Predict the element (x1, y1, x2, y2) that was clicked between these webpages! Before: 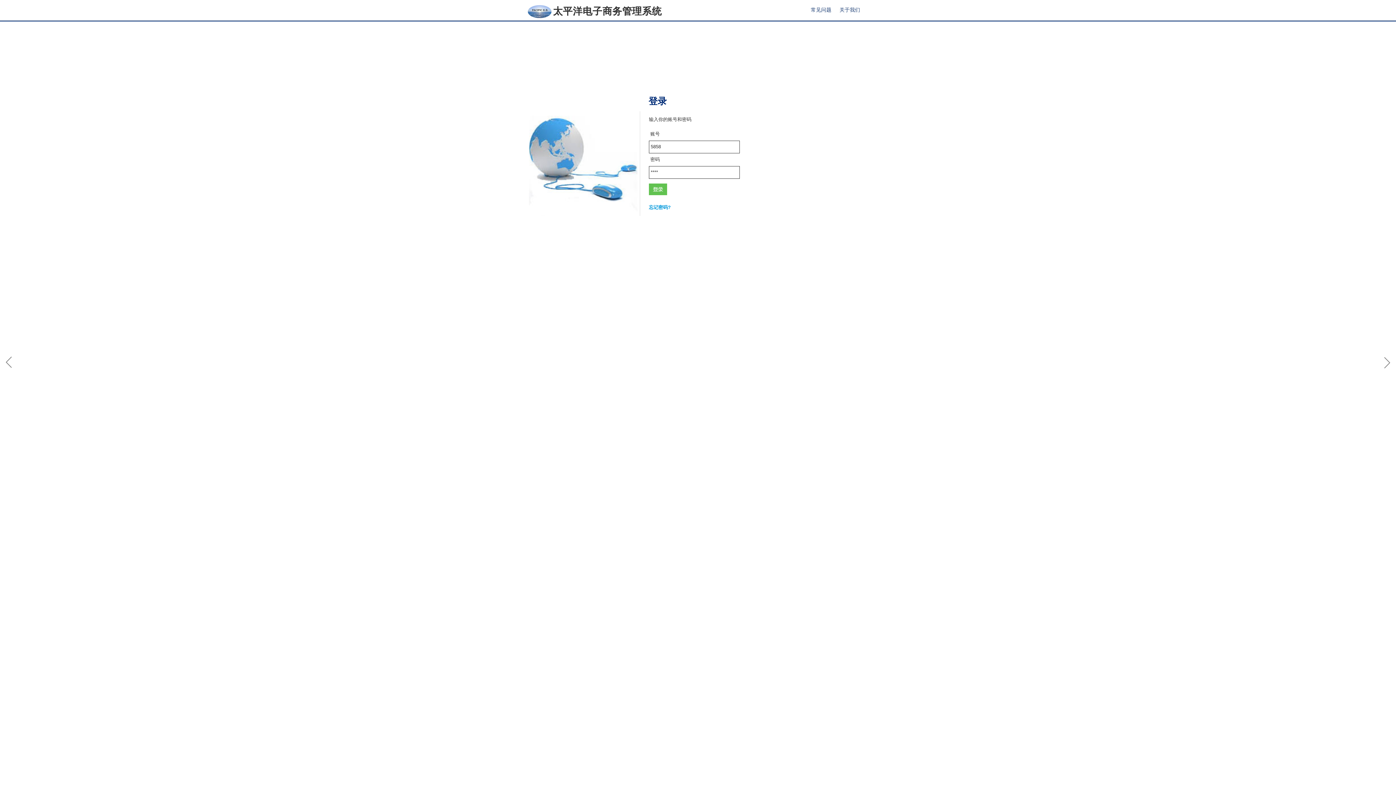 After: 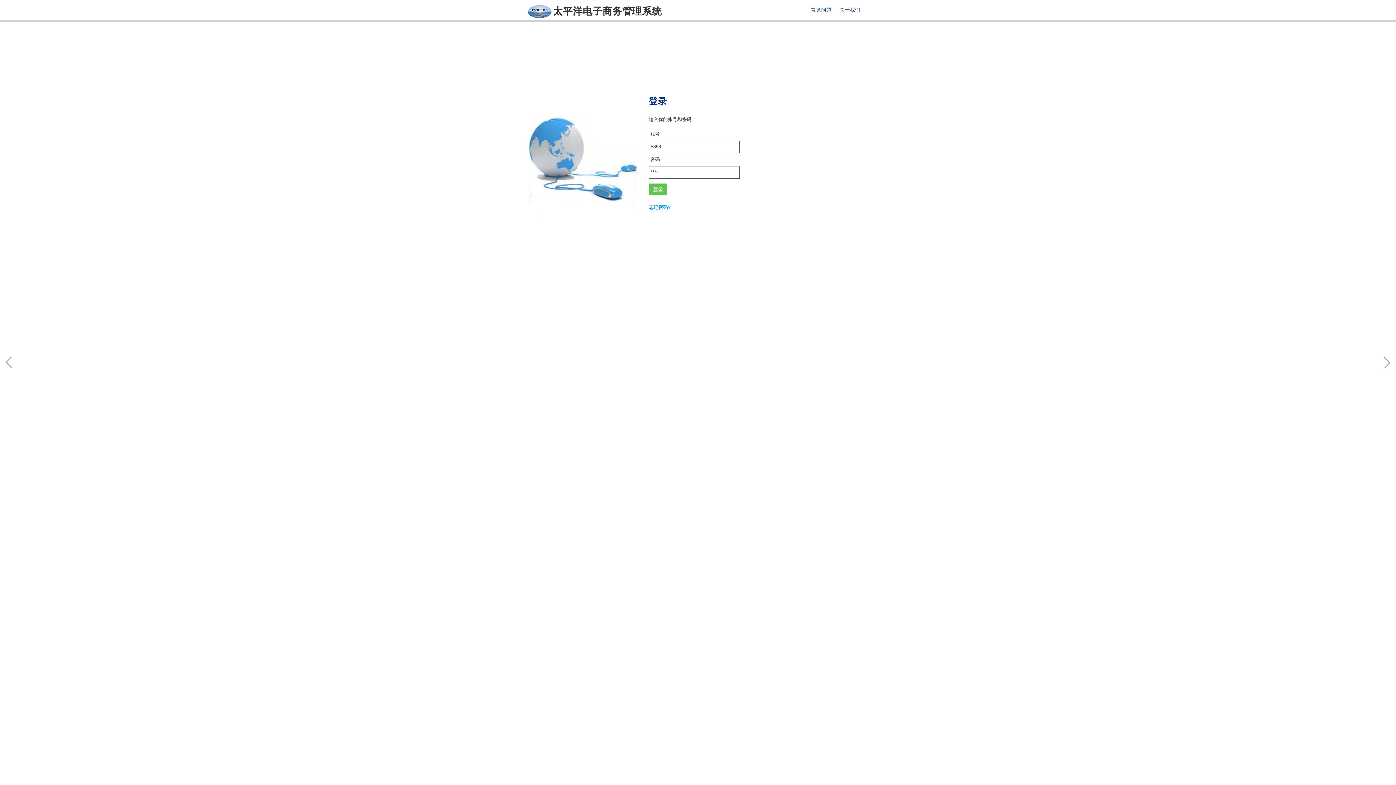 Action: bbox: (1378, 353, 1396, 371)